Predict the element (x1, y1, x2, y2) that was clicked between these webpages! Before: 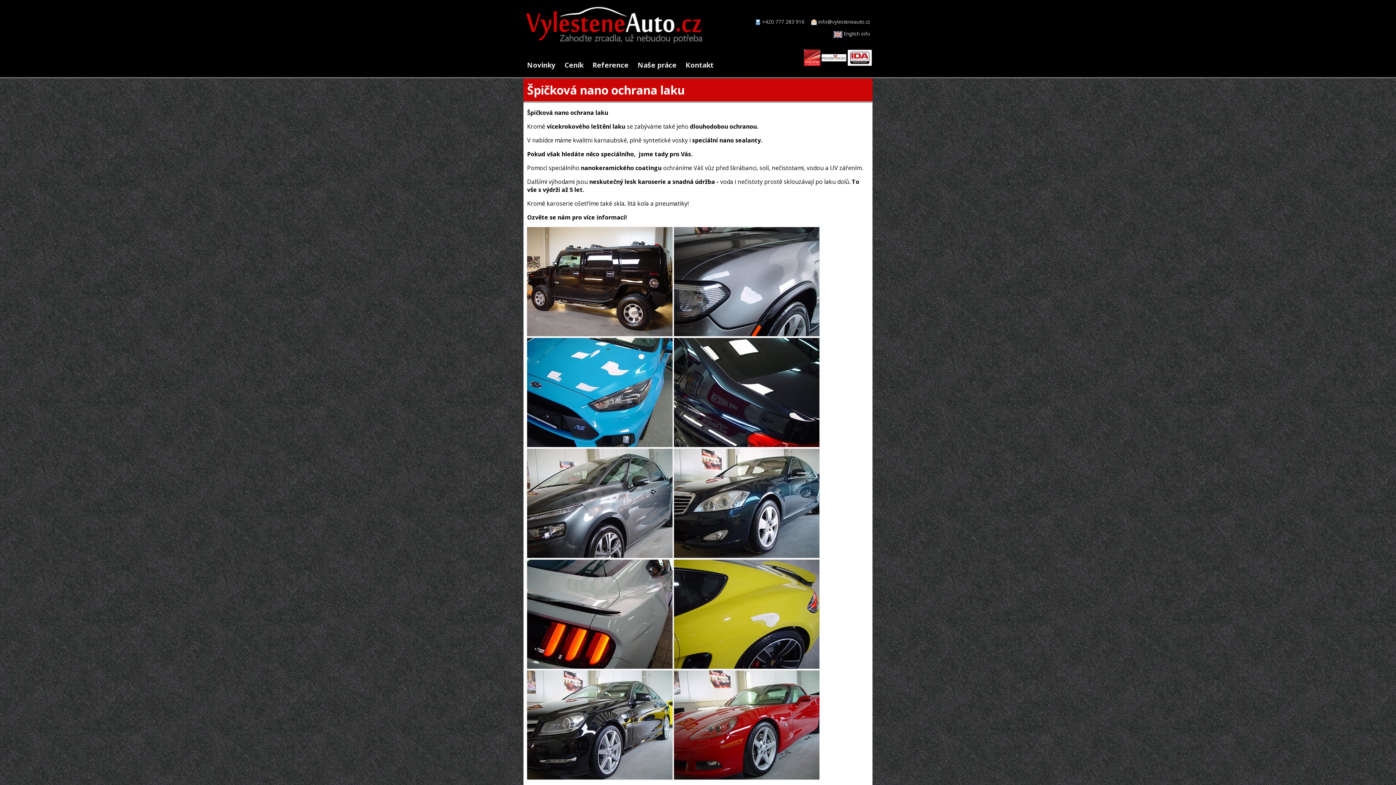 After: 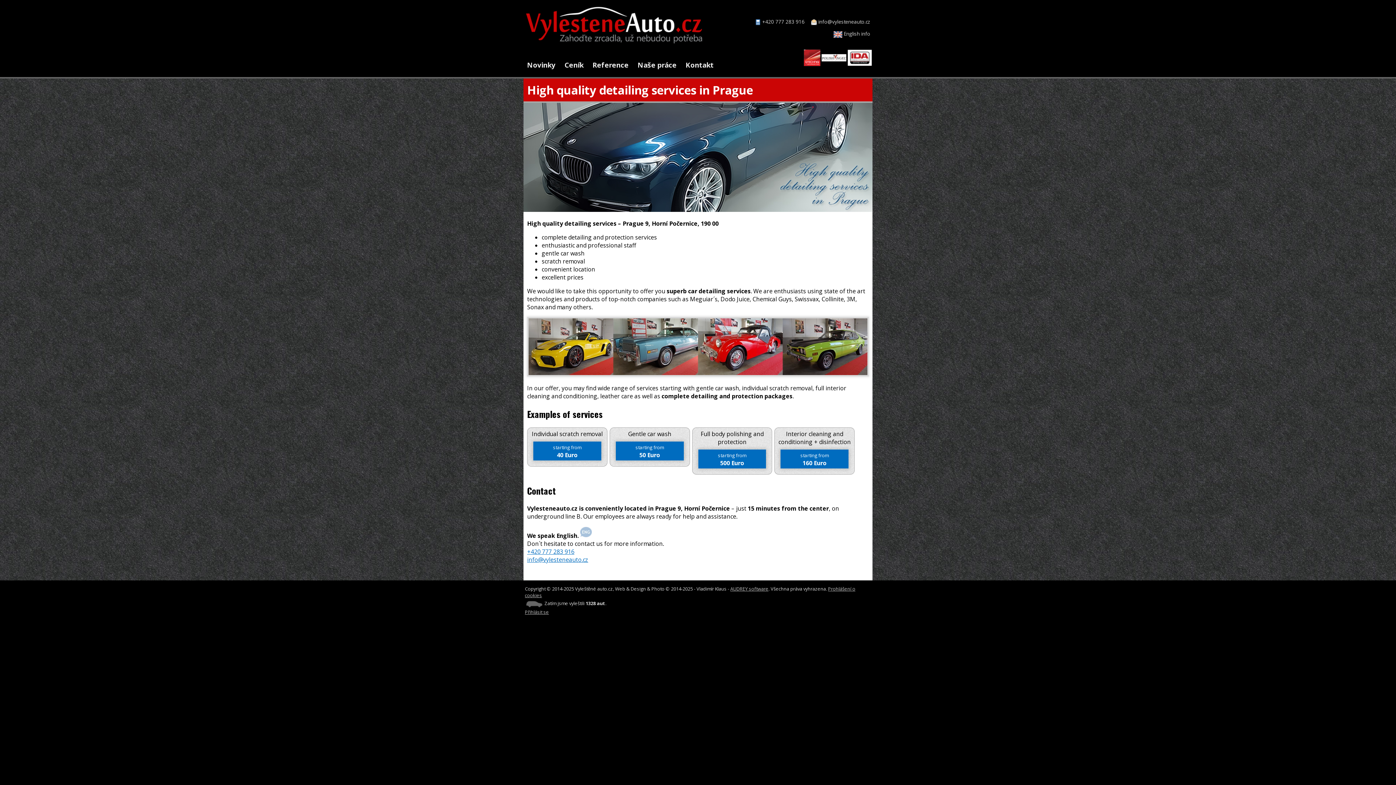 Action: bbox: (833, 30, 870, 37) label:  English info